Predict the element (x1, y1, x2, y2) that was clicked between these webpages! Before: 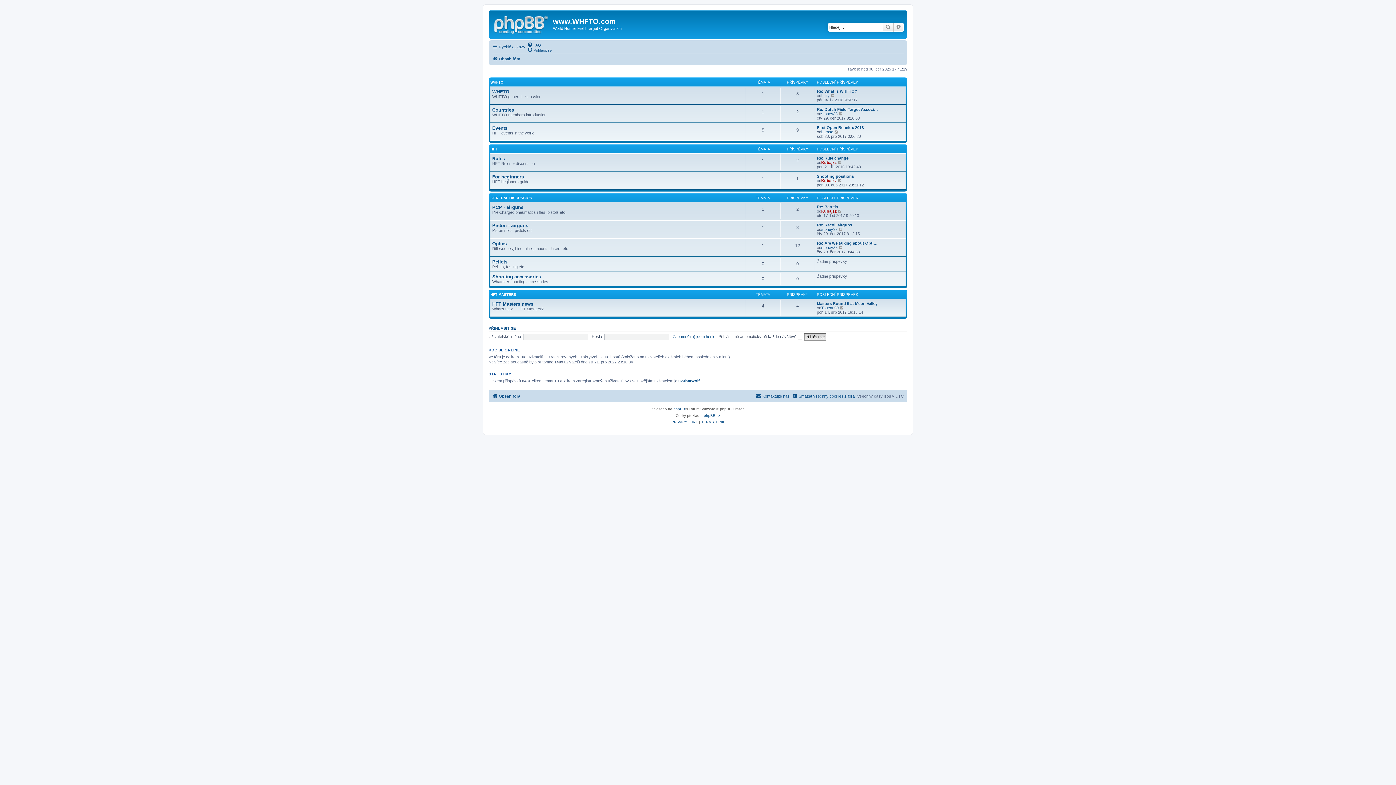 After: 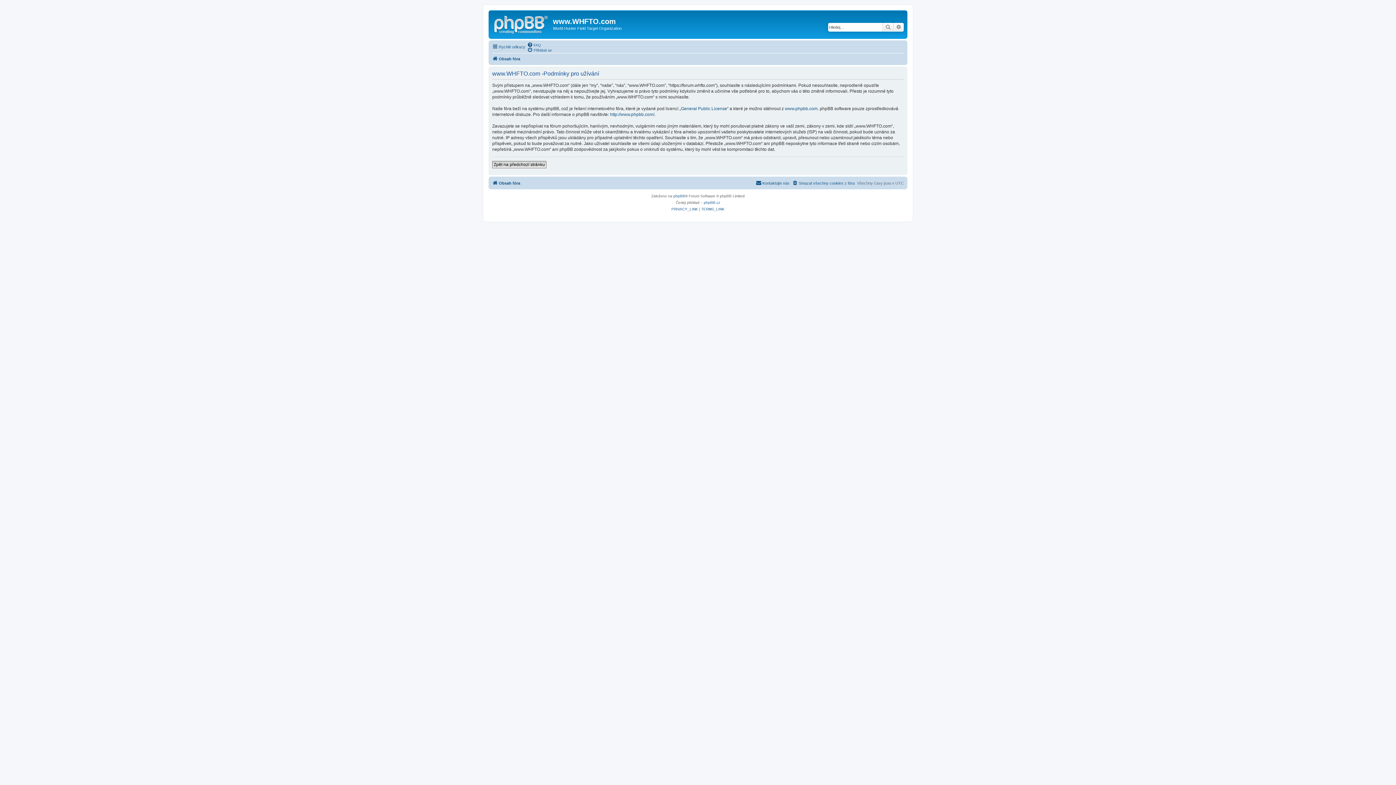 Action: label: TERMS_LINK bbox: (701, 419, 724, 425)